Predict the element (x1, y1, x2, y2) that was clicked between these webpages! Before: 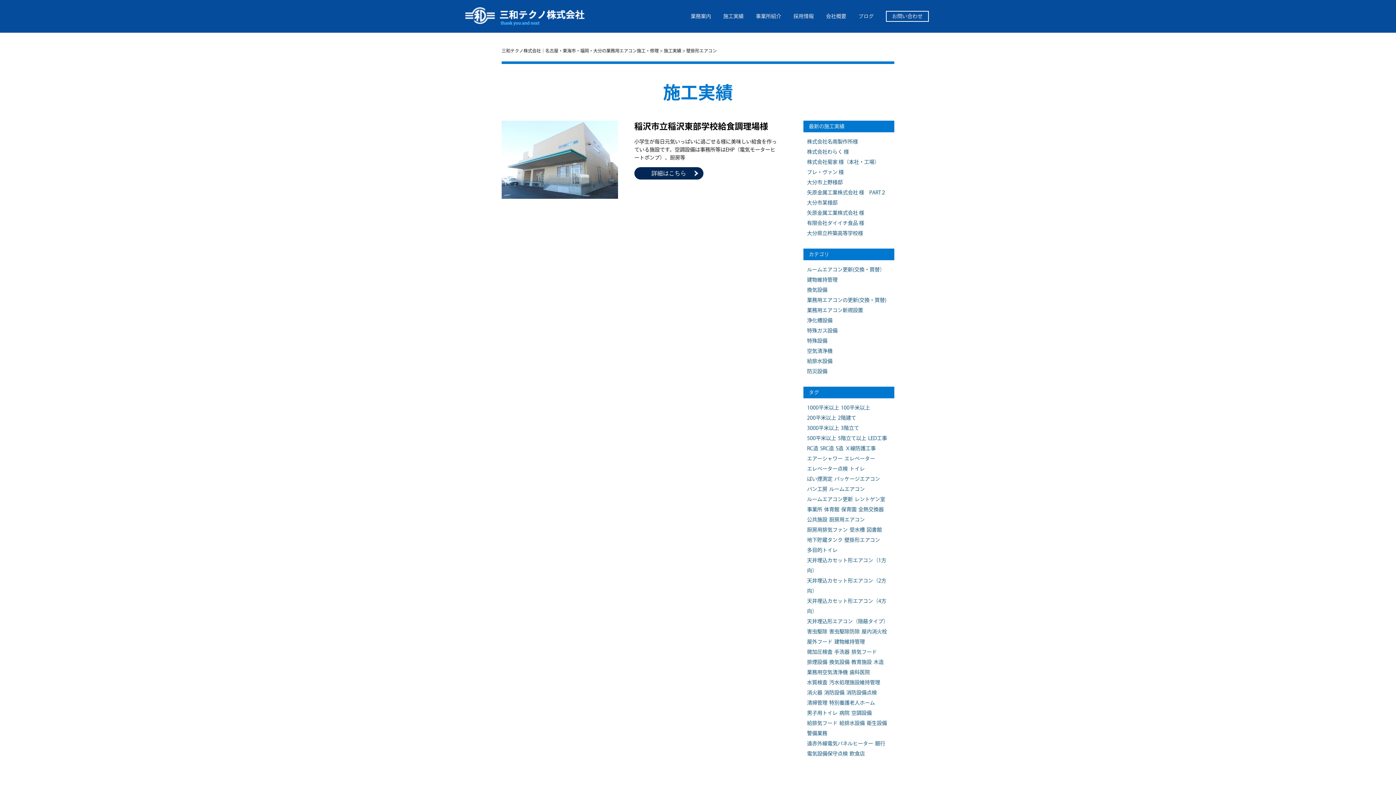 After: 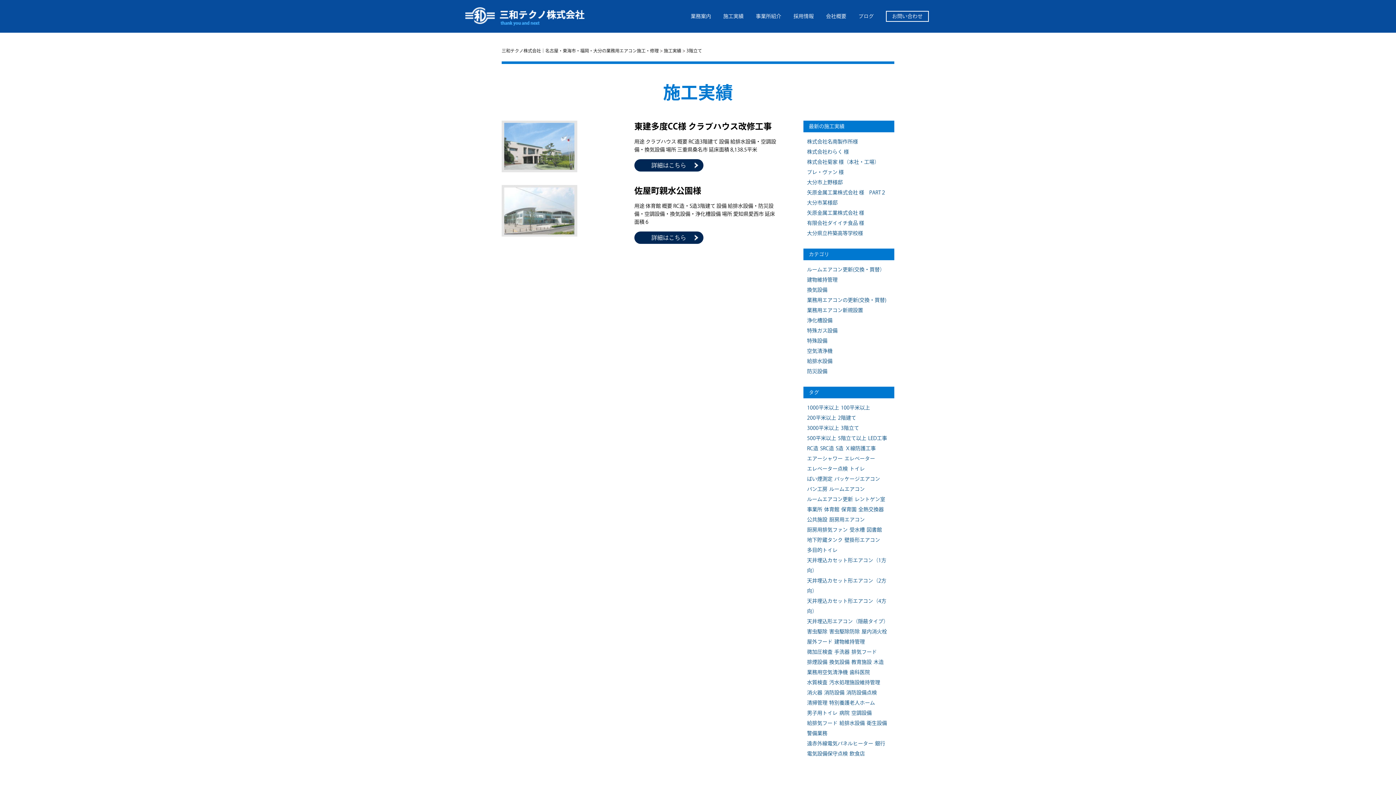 Action: bbox: (841, 425, 859, 430) label: 3階立て